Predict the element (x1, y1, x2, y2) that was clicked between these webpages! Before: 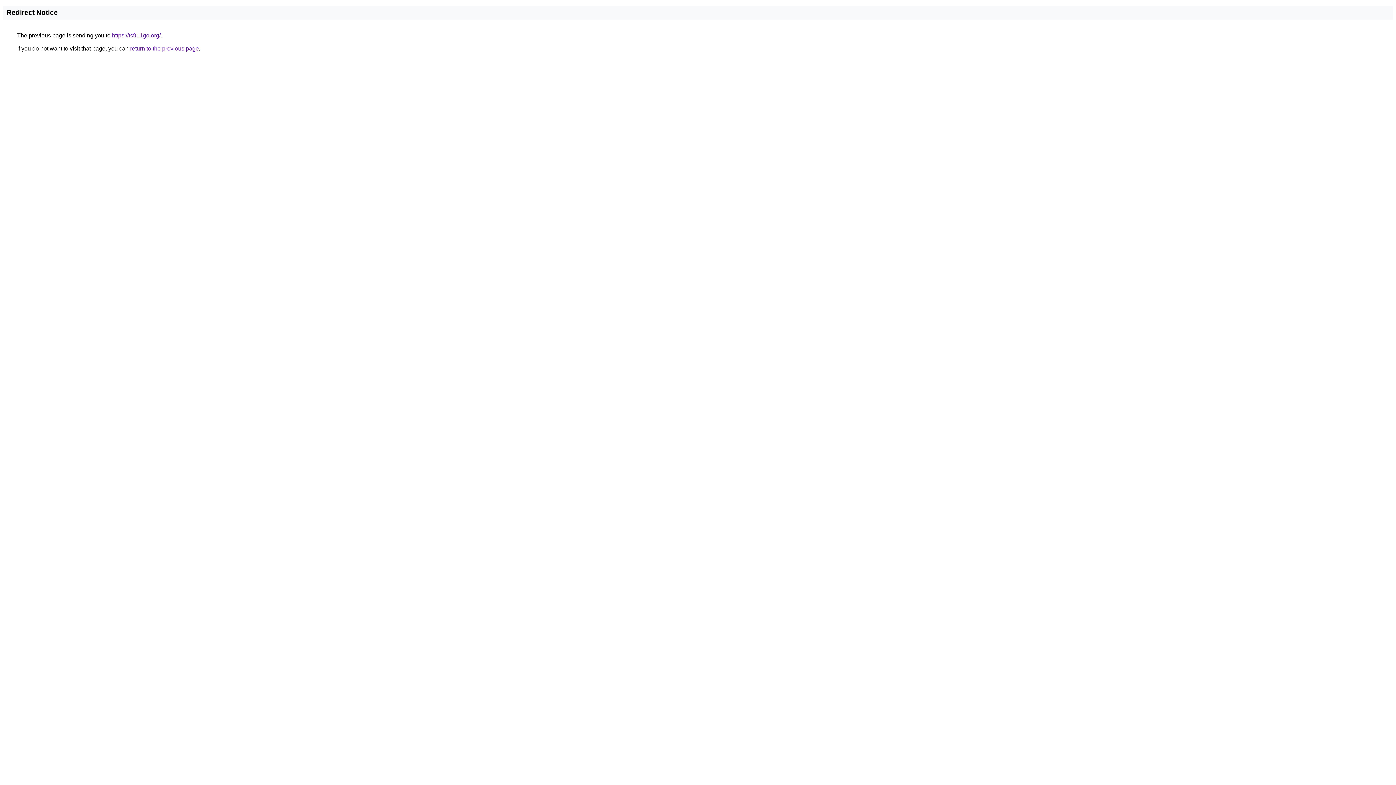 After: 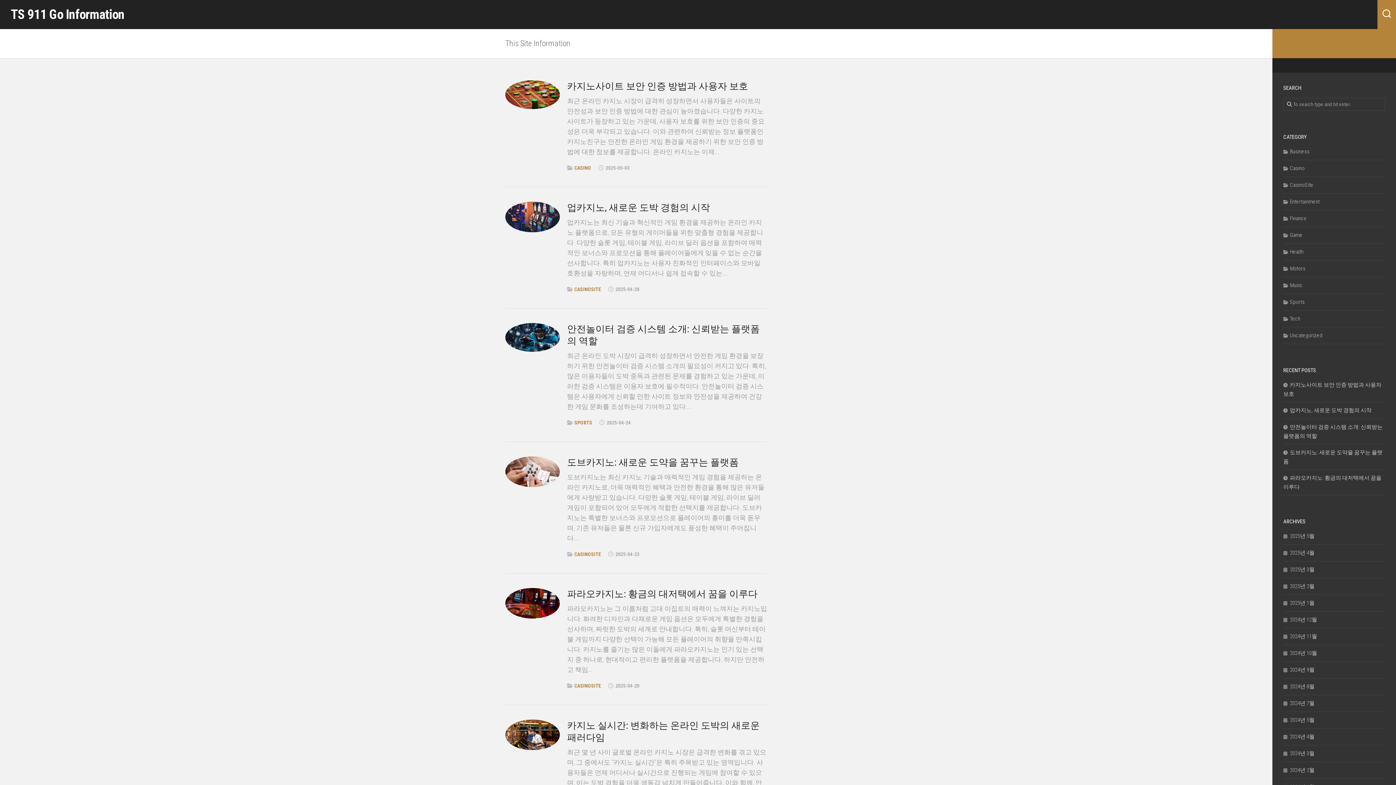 Action: bbox: (112, 32, 160, 38) label: https://ts911go.org/